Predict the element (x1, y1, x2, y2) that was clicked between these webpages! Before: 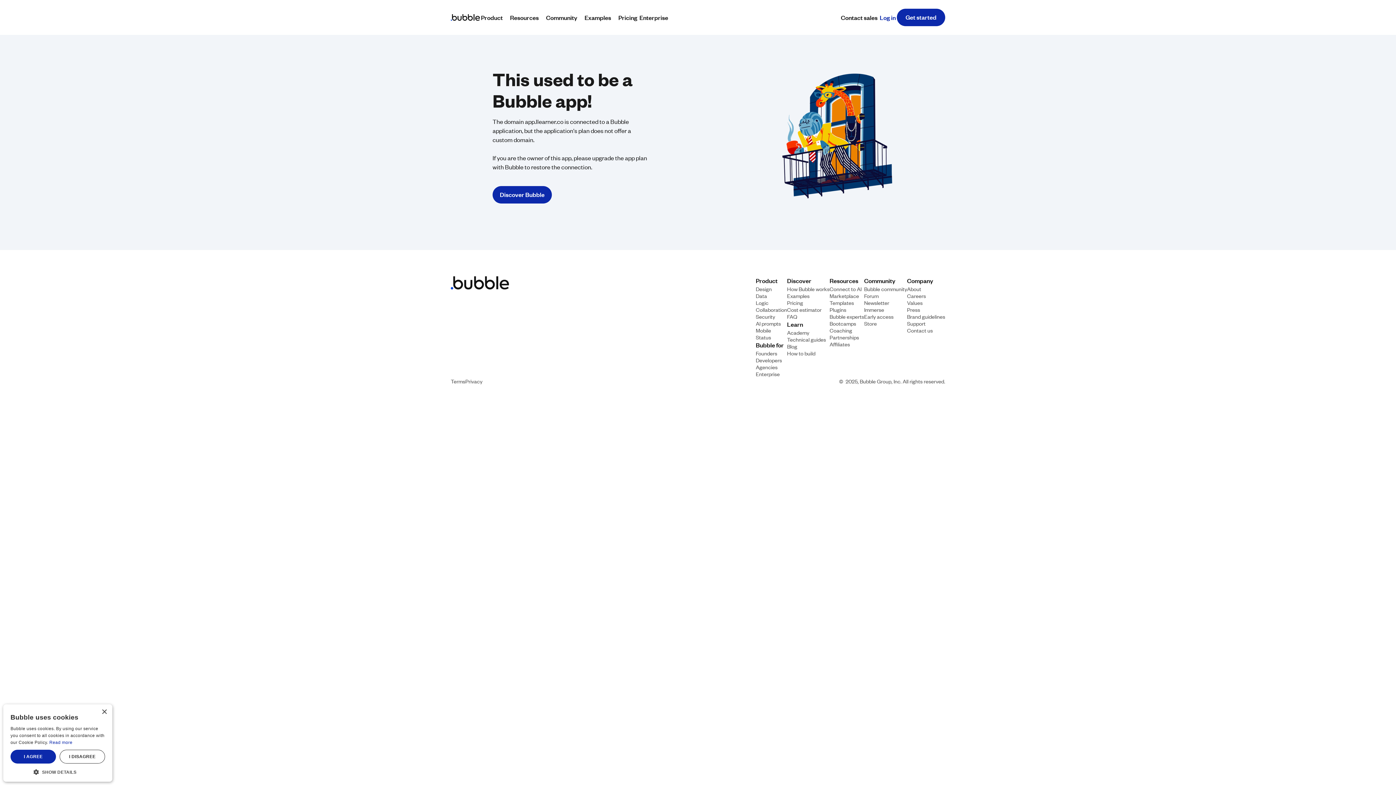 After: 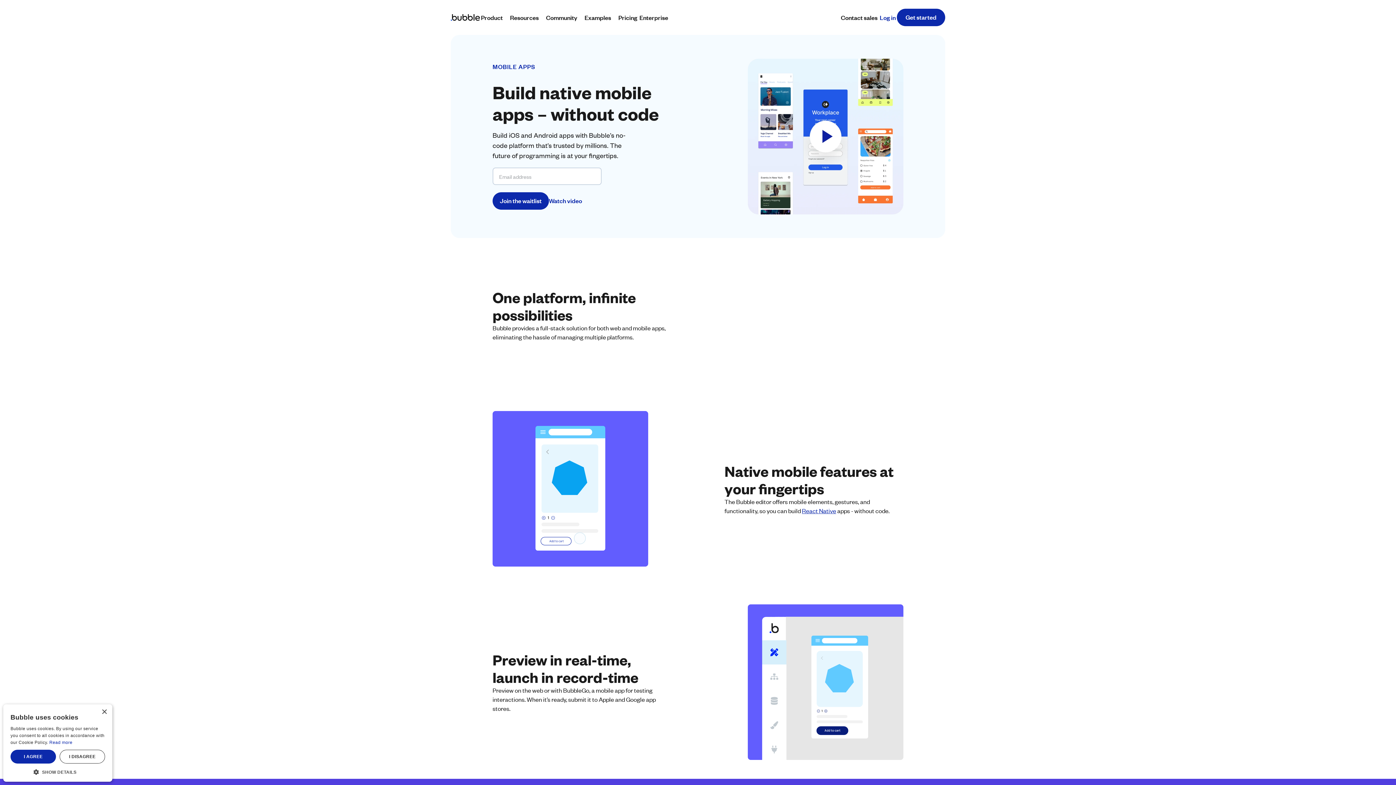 Action: label: Mobile bbox: (756, 326, 771, 333)